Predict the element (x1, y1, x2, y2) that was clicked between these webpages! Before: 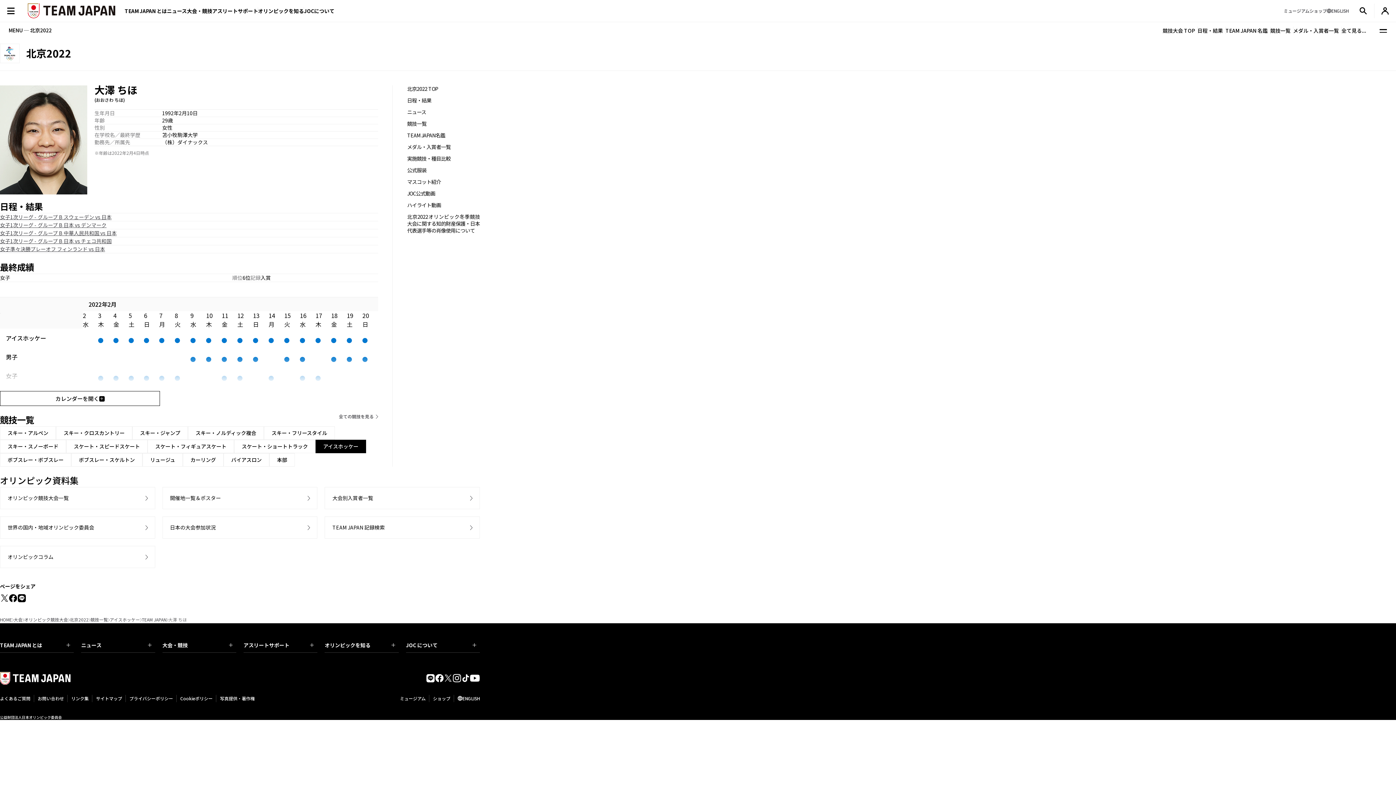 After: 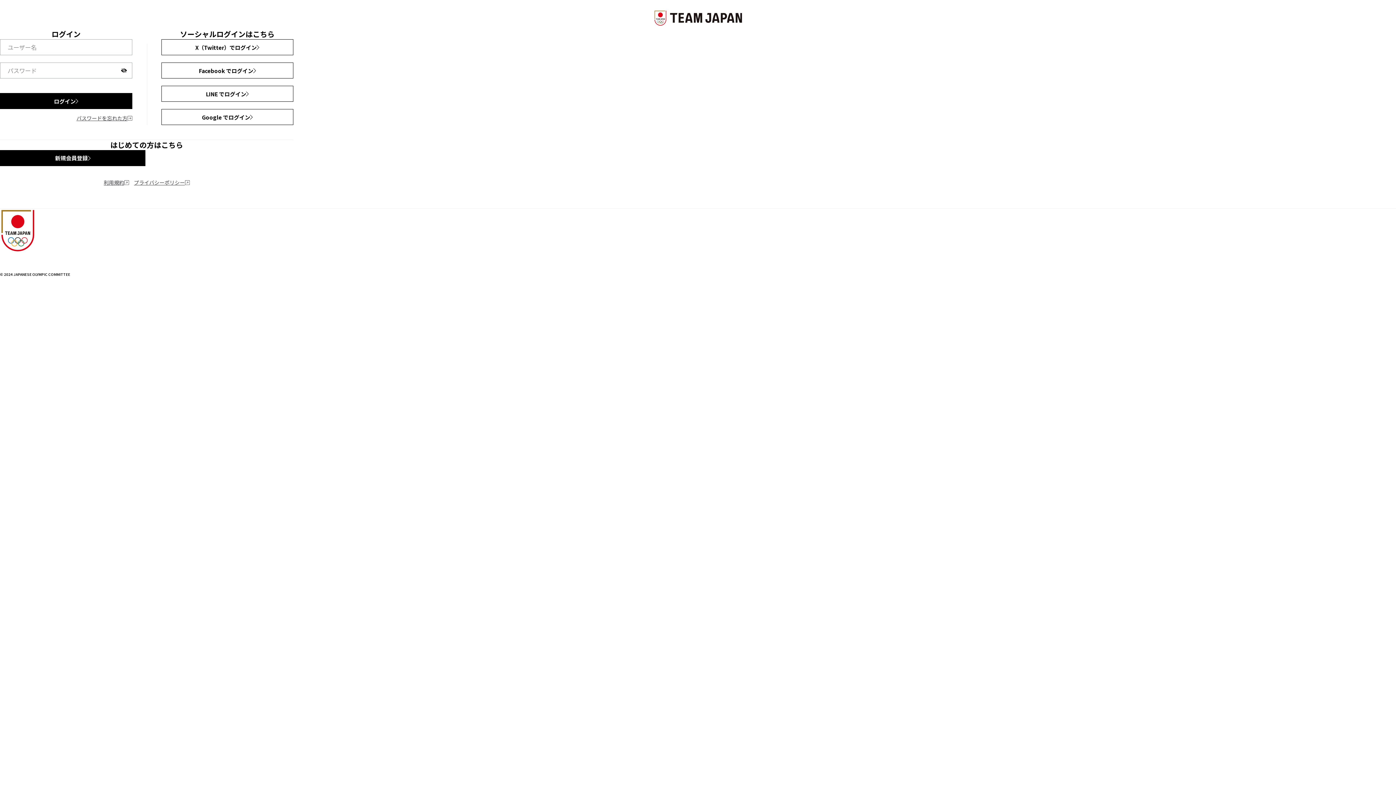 Action: bbox: (1374, 0, 1396, 21)